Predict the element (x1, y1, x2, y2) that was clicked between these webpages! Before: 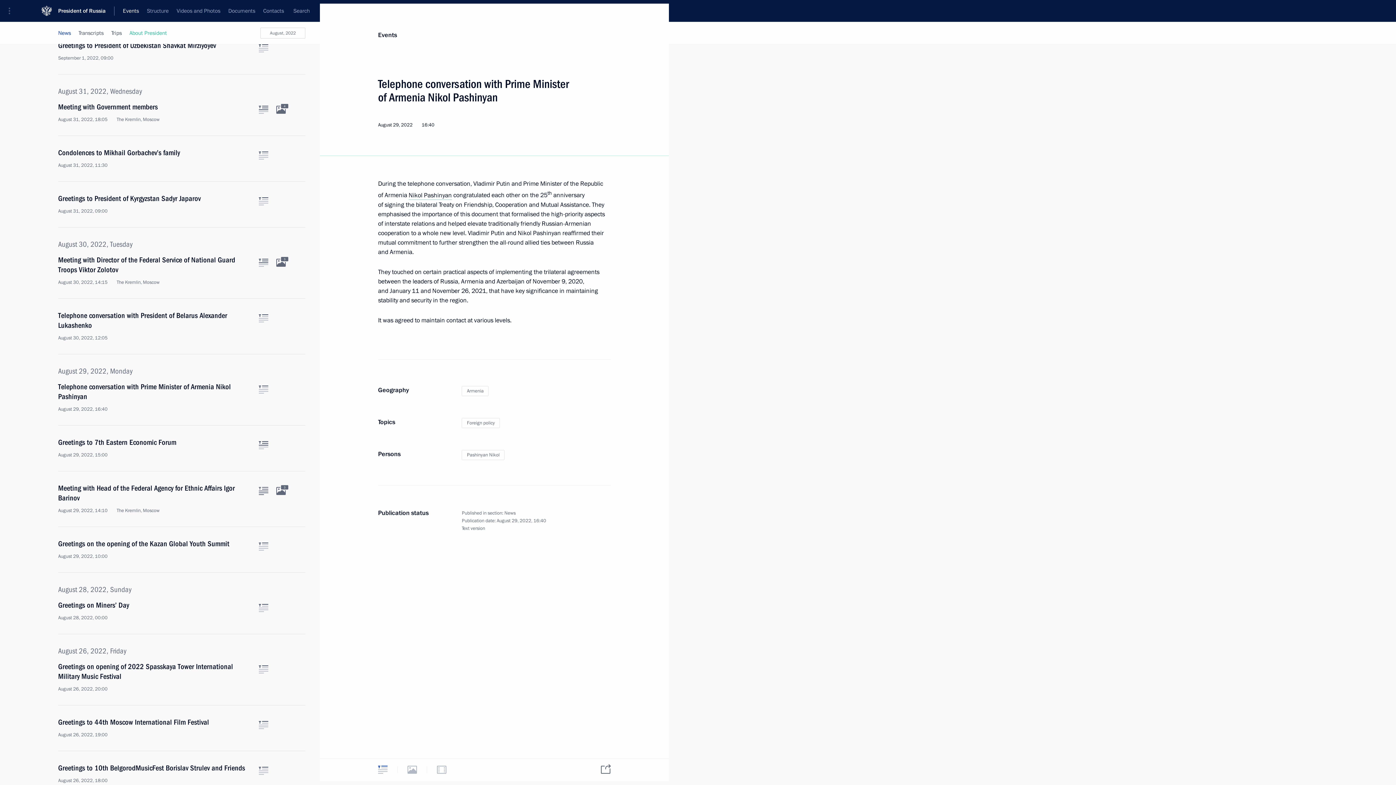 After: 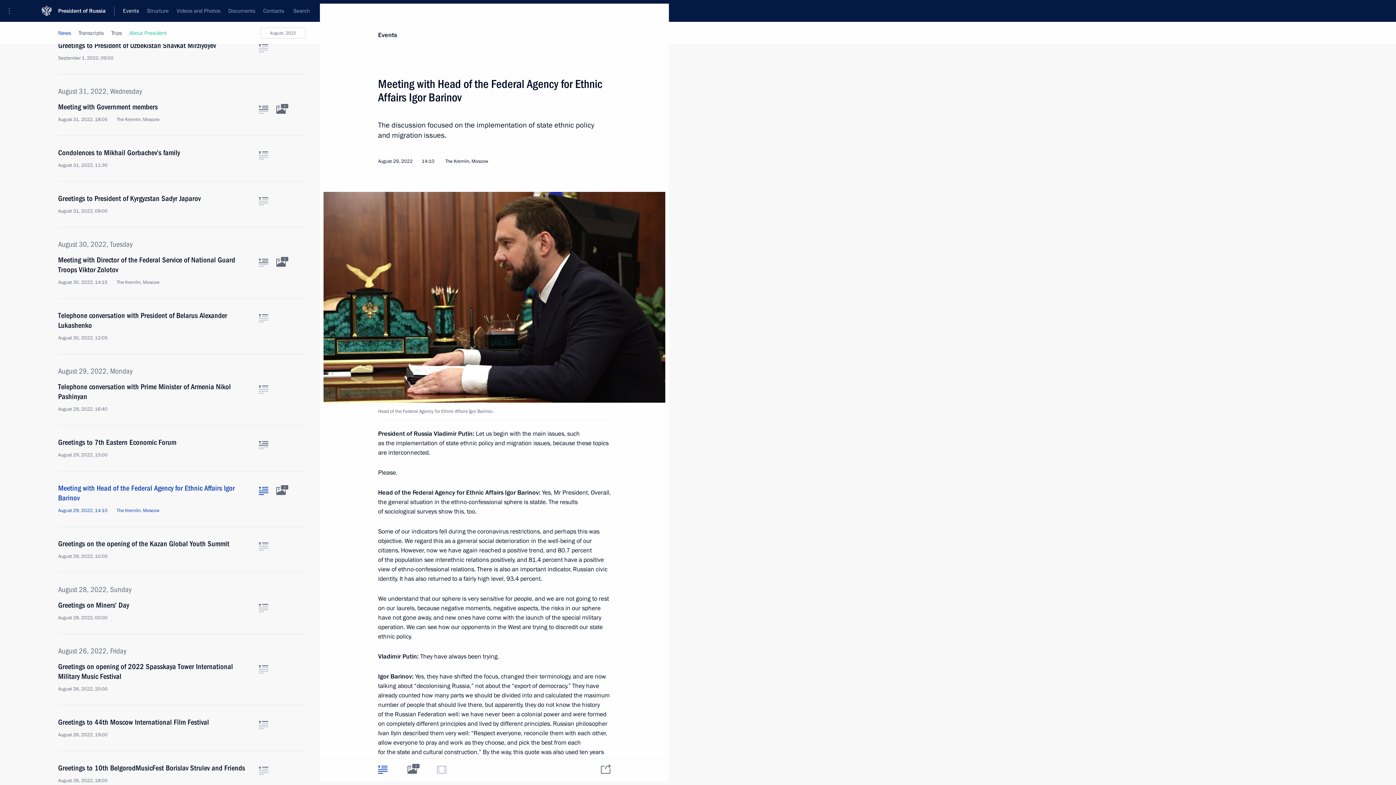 Action: bbox: (258, 487, 268, 495) label: Text of the article